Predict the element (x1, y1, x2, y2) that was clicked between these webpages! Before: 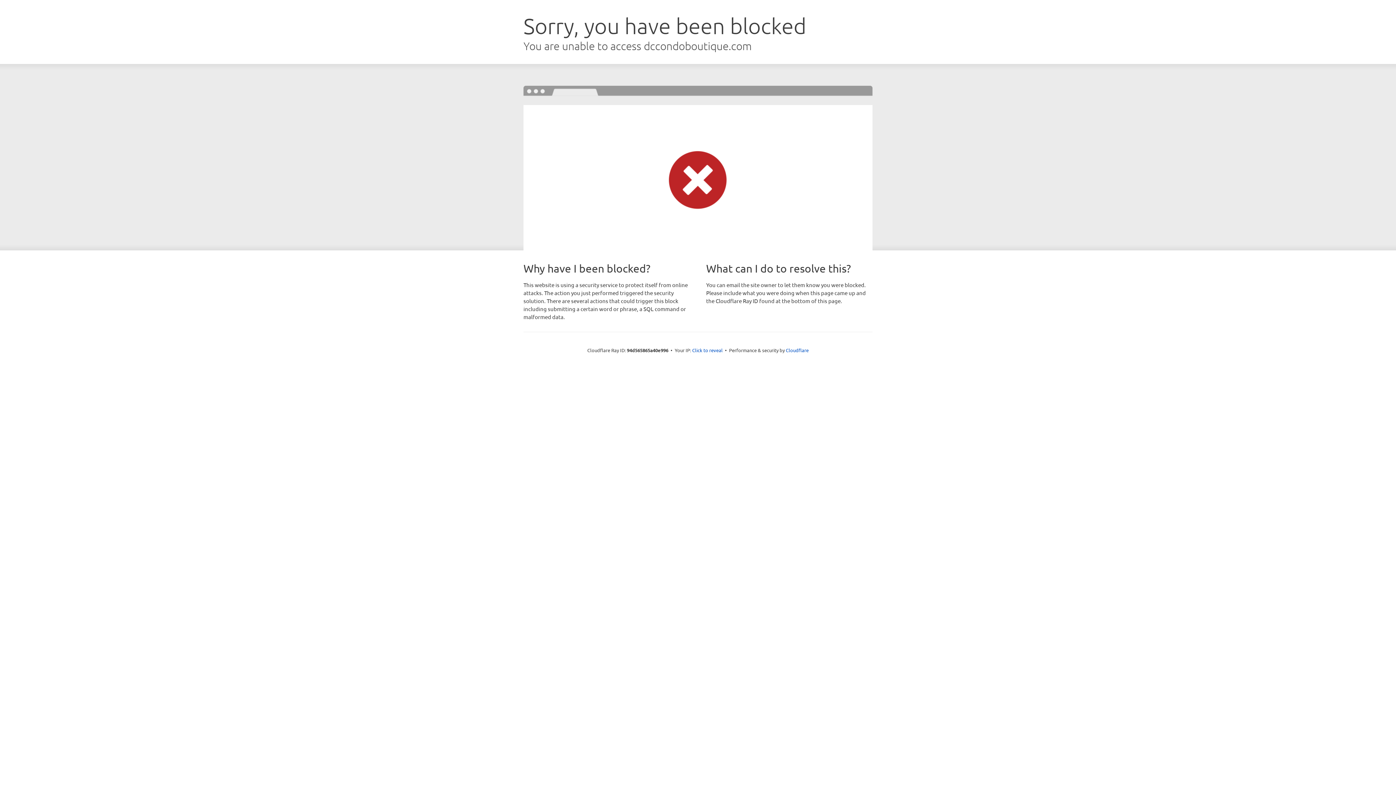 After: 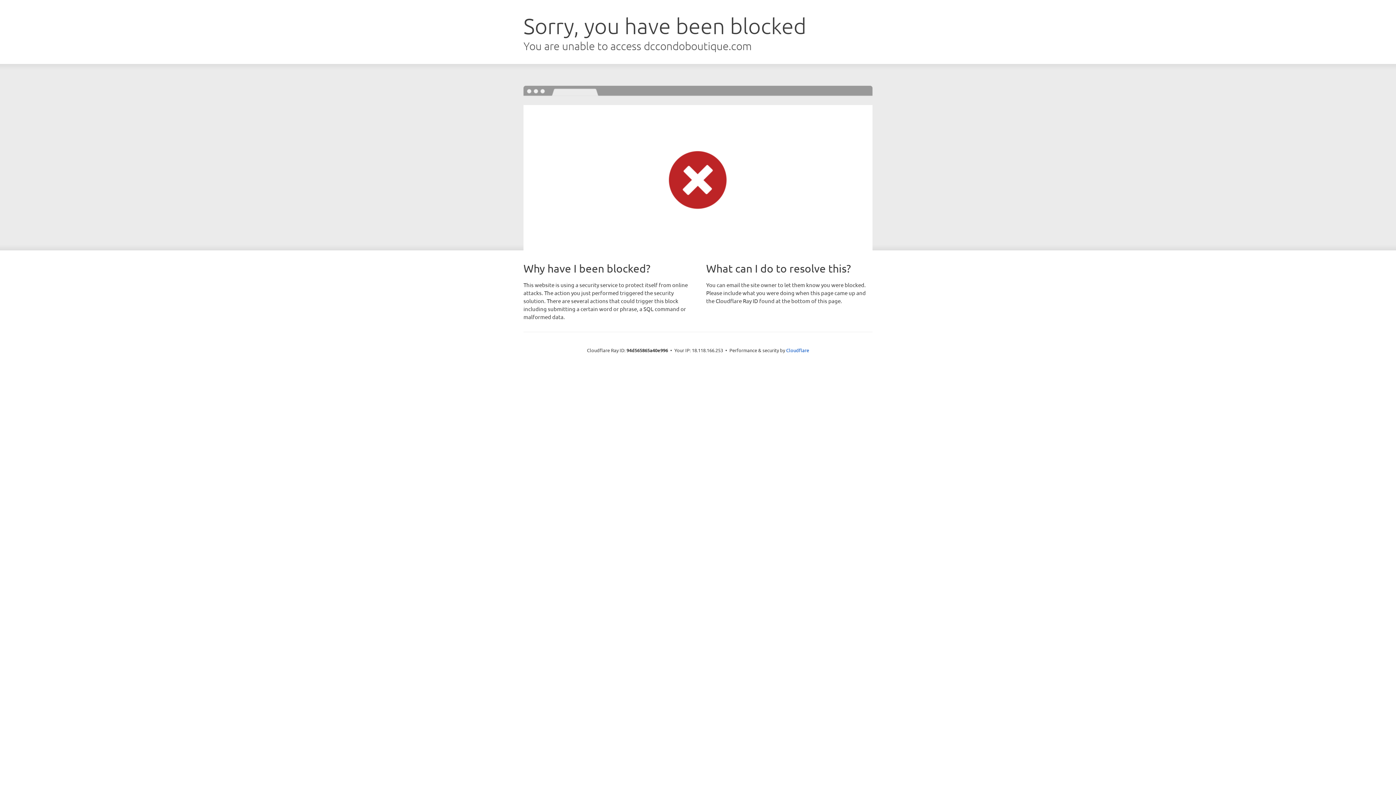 Action: label: Click to reveal bbox: (692, 346, 722, 353)